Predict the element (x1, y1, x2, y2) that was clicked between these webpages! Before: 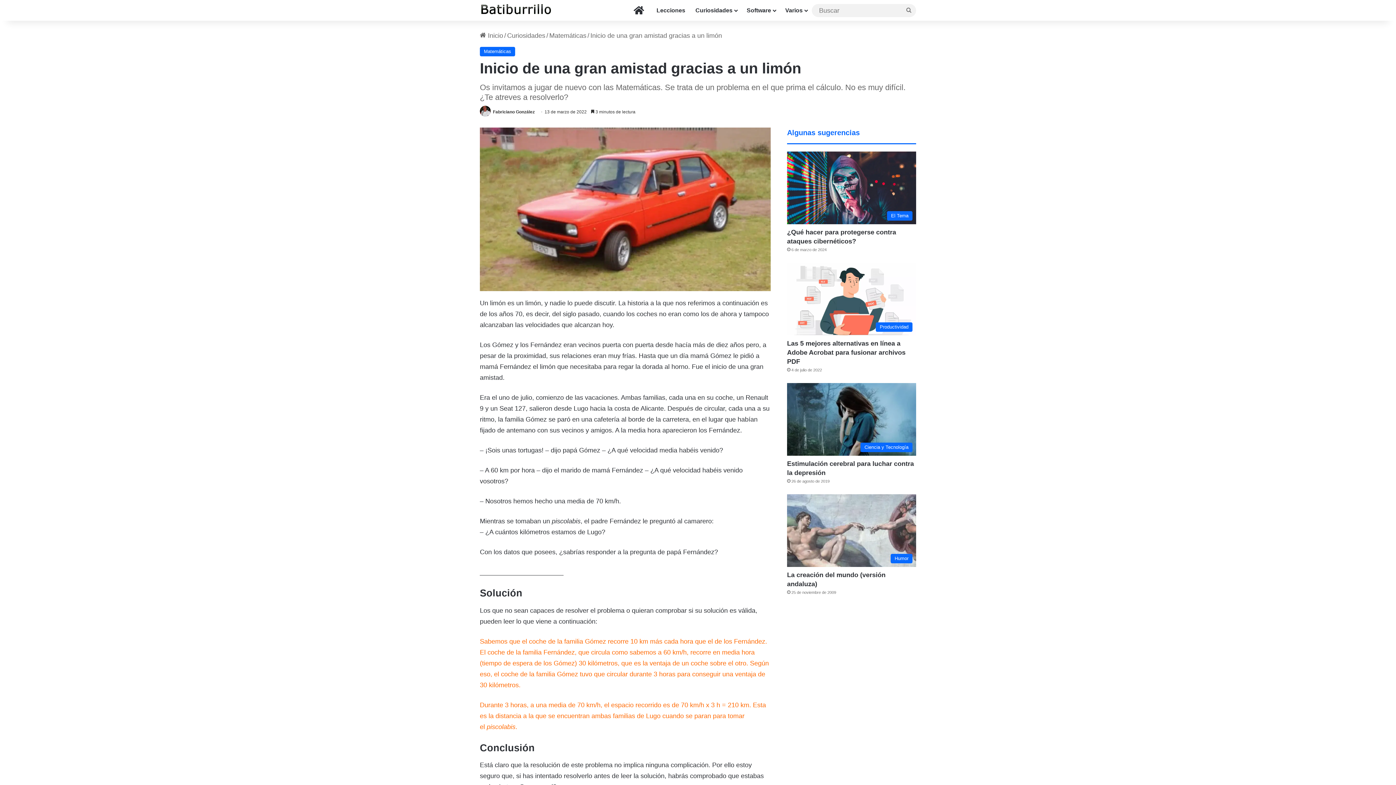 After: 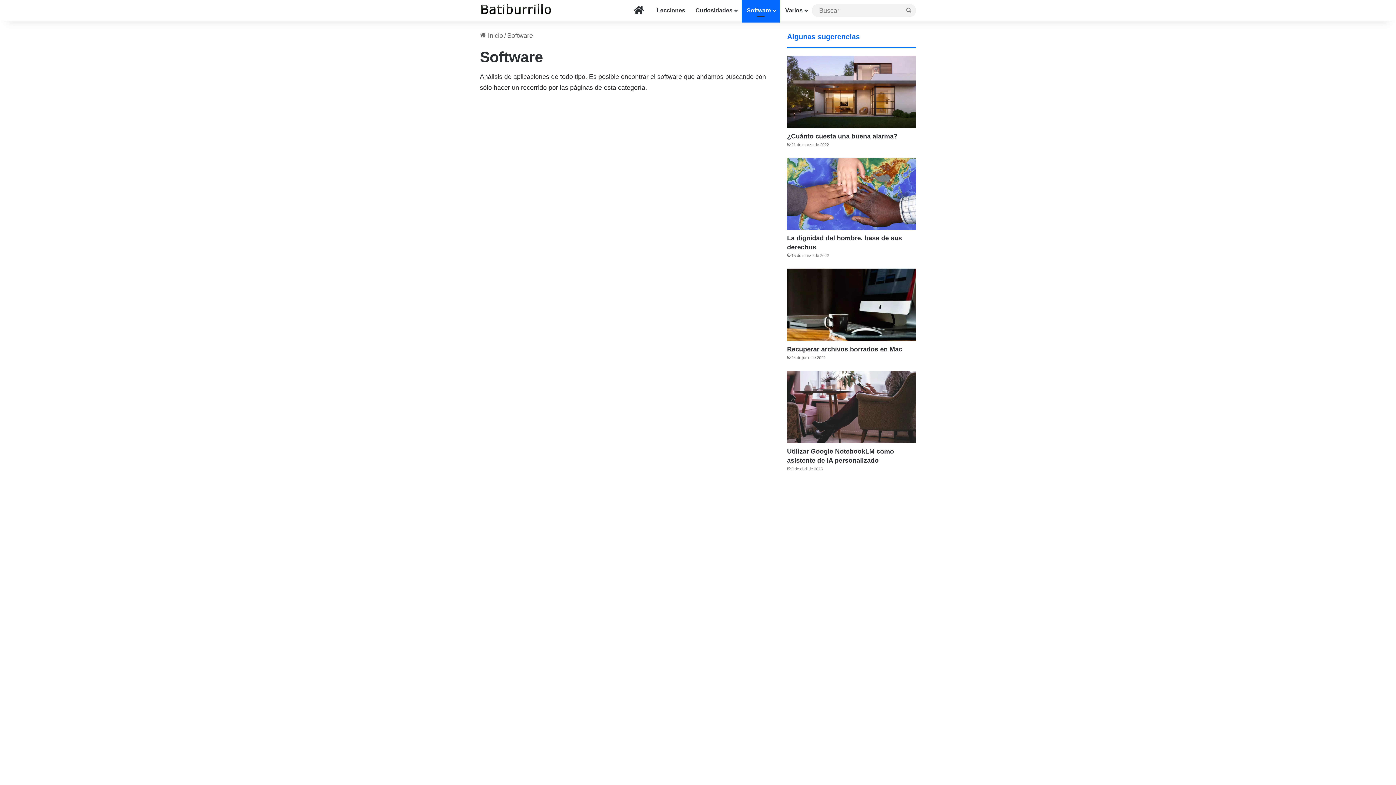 Action: bbox: (741, 0, 780, 20) label: Software